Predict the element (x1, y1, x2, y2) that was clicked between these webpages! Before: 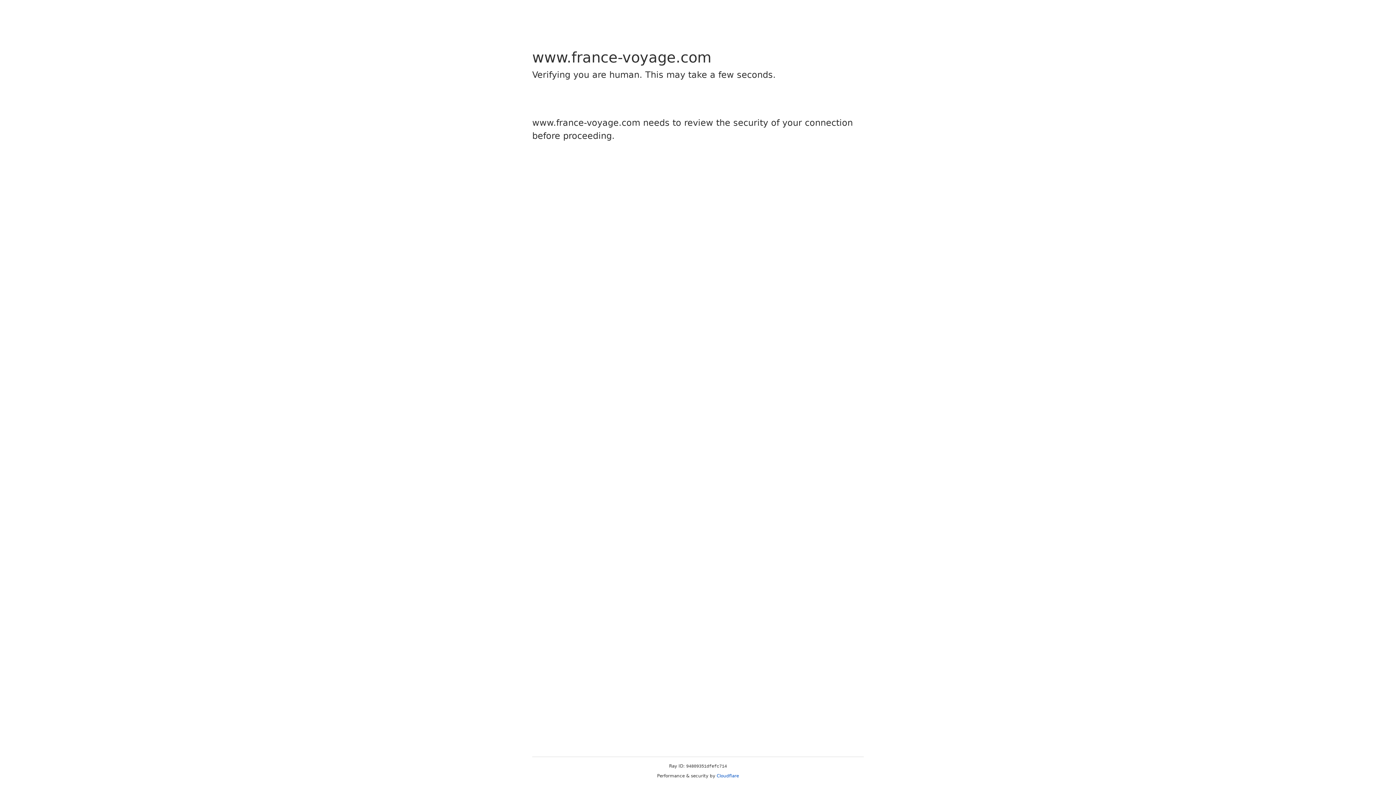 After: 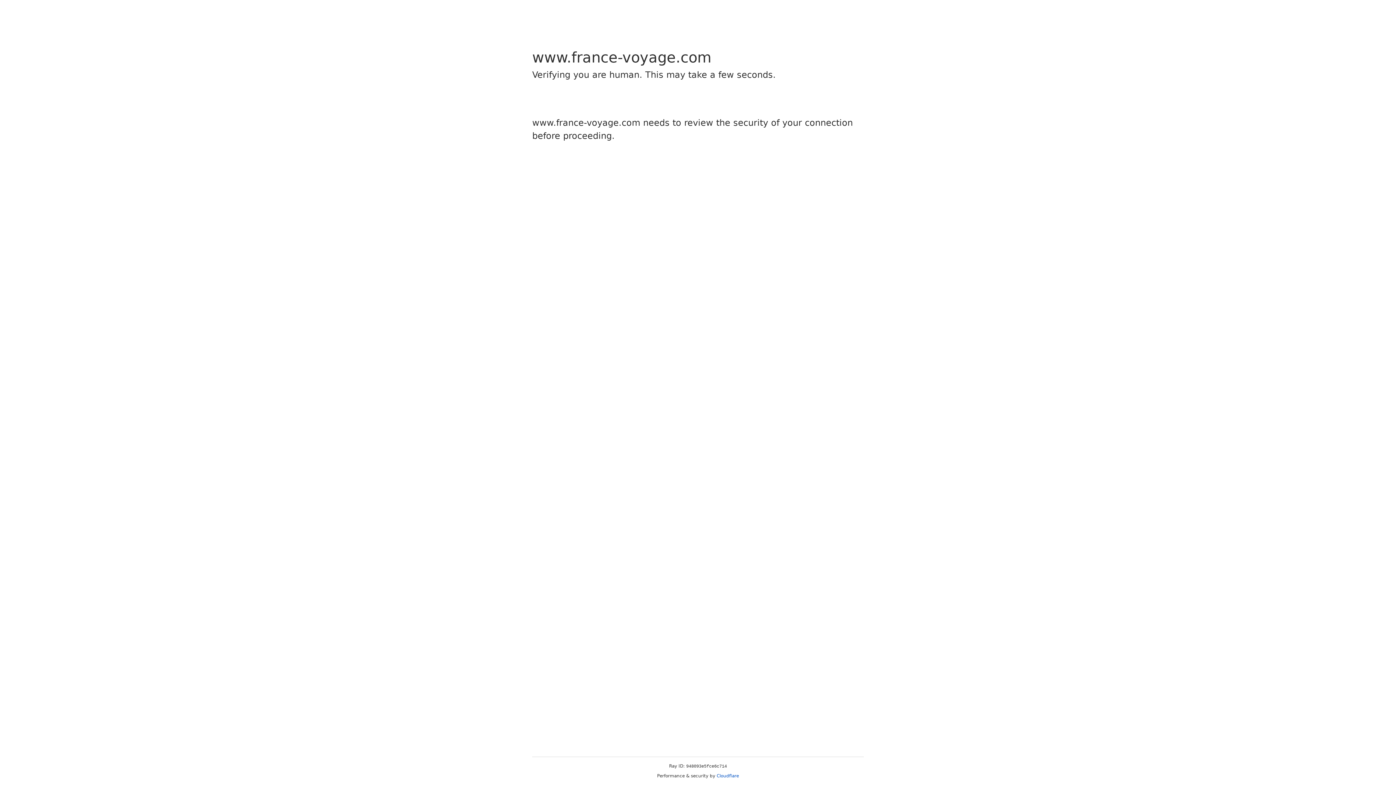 Action: bbox: (716, 773, 739, 778) label: Cloudflare